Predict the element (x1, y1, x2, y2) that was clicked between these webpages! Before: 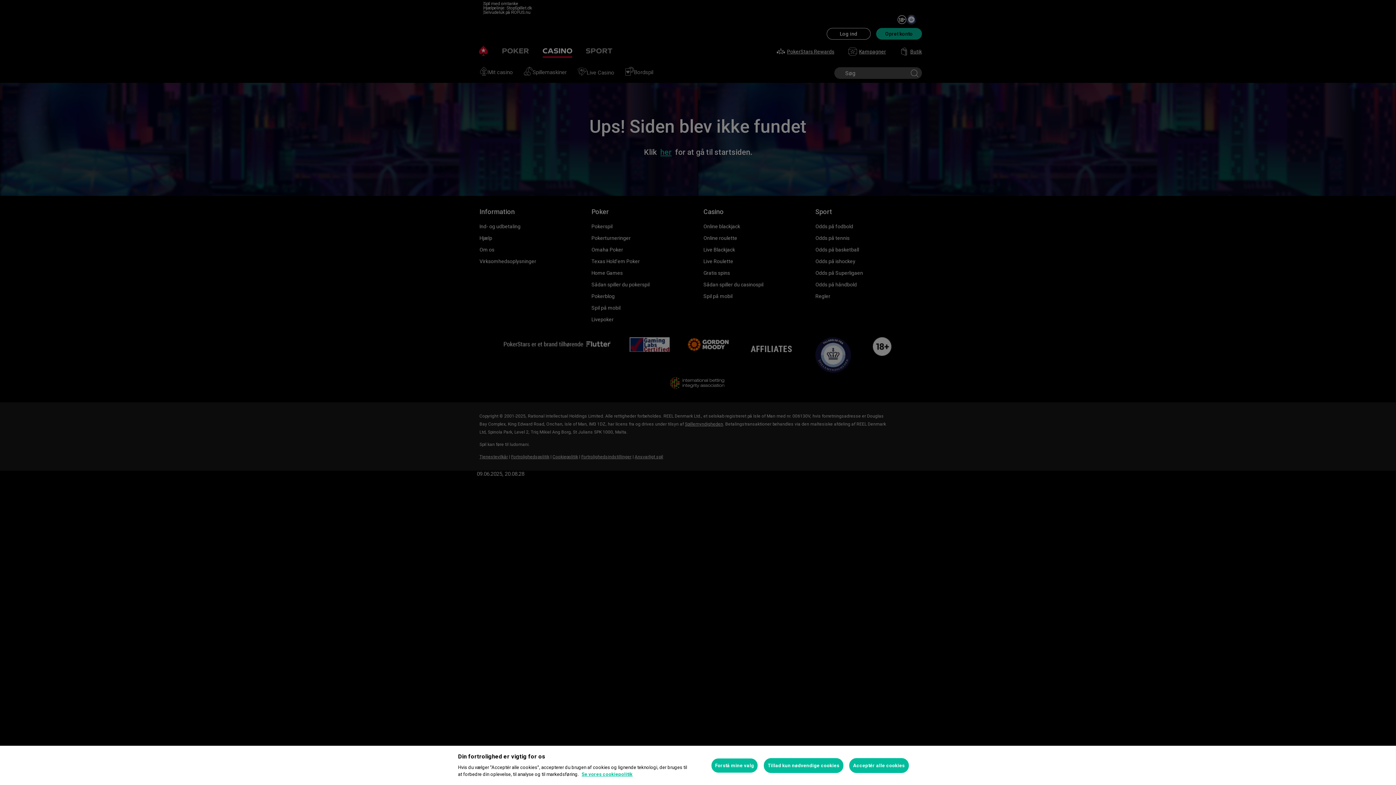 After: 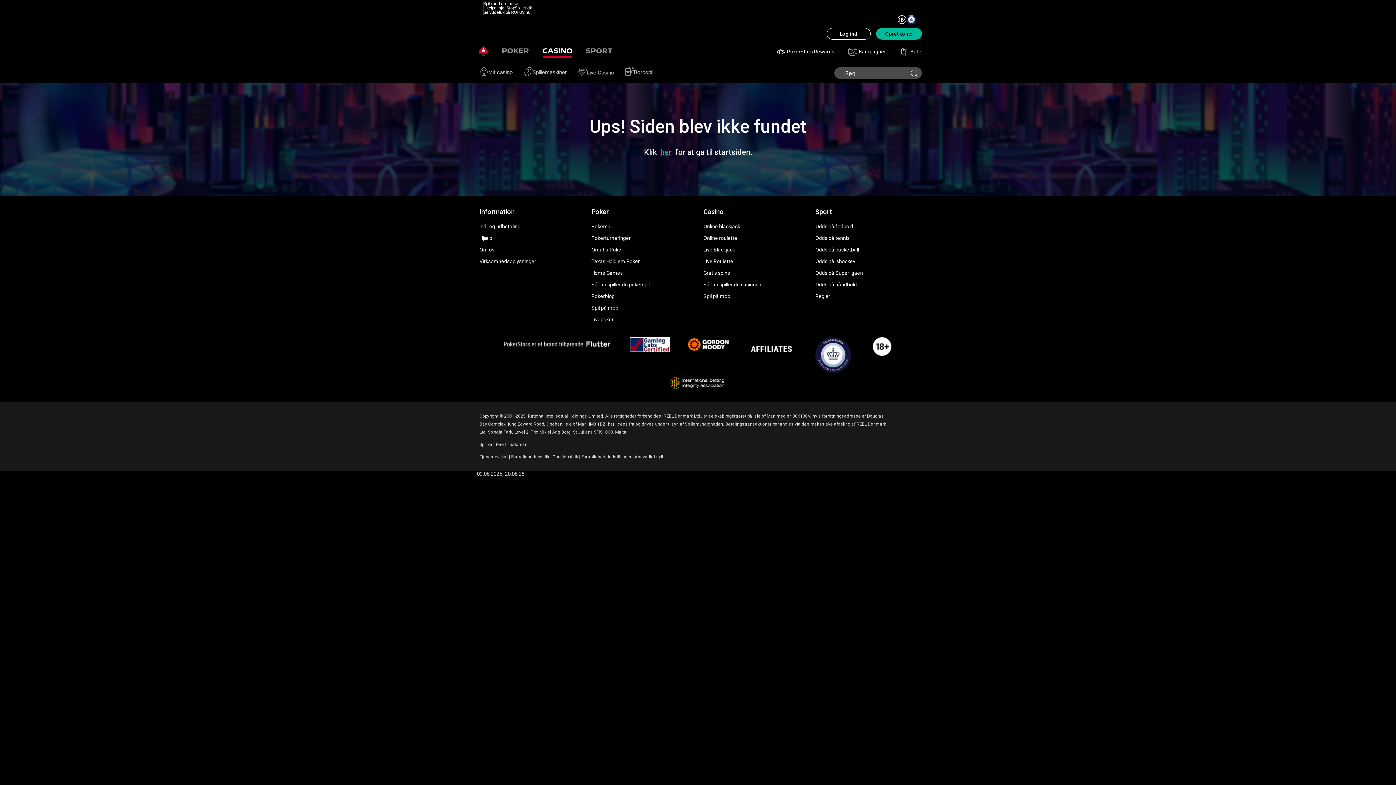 Action: label: Tillad kun nødvendige cookies bbox: (764, 758, 843, 773)